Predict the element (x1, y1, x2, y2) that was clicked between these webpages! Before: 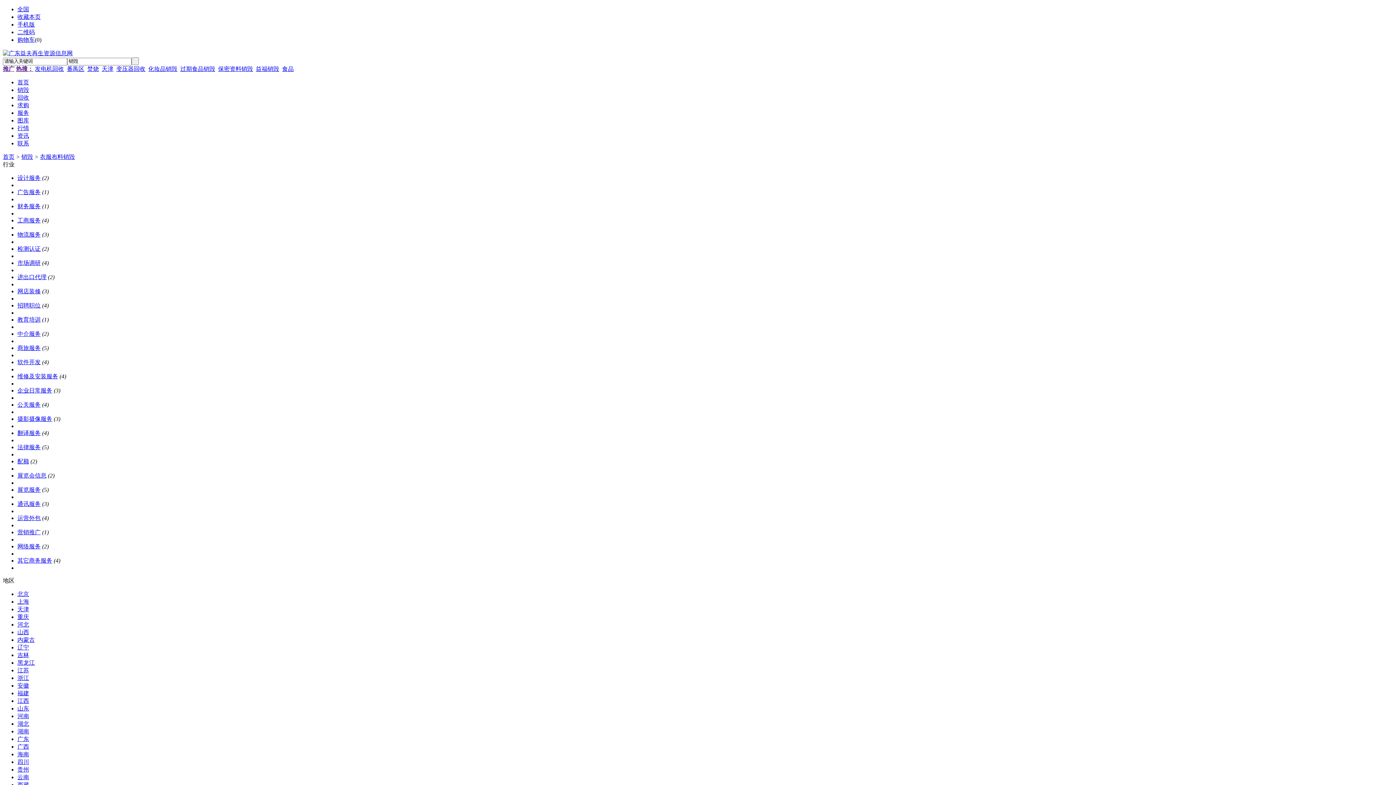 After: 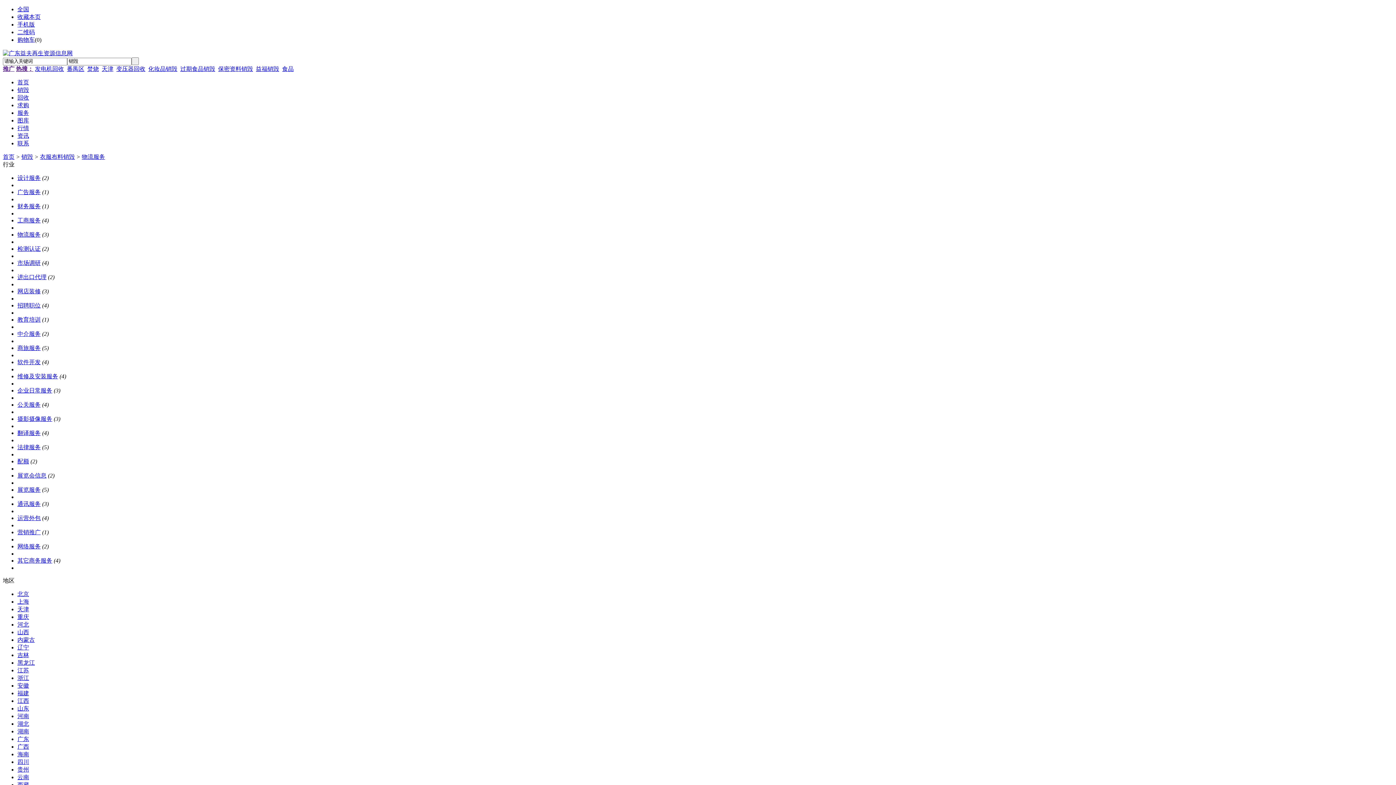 Action: bbox: (17, 231, 40, 237) label: 物流服务